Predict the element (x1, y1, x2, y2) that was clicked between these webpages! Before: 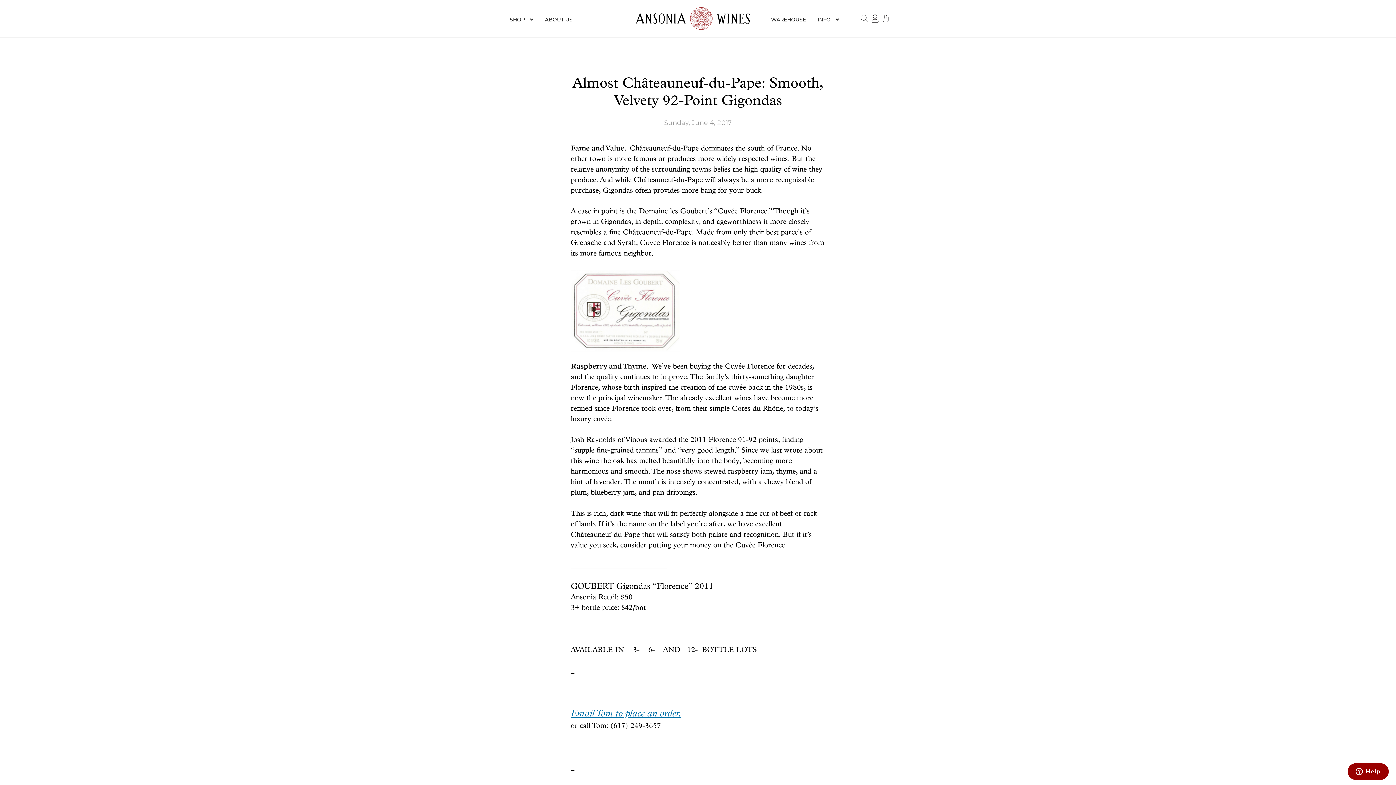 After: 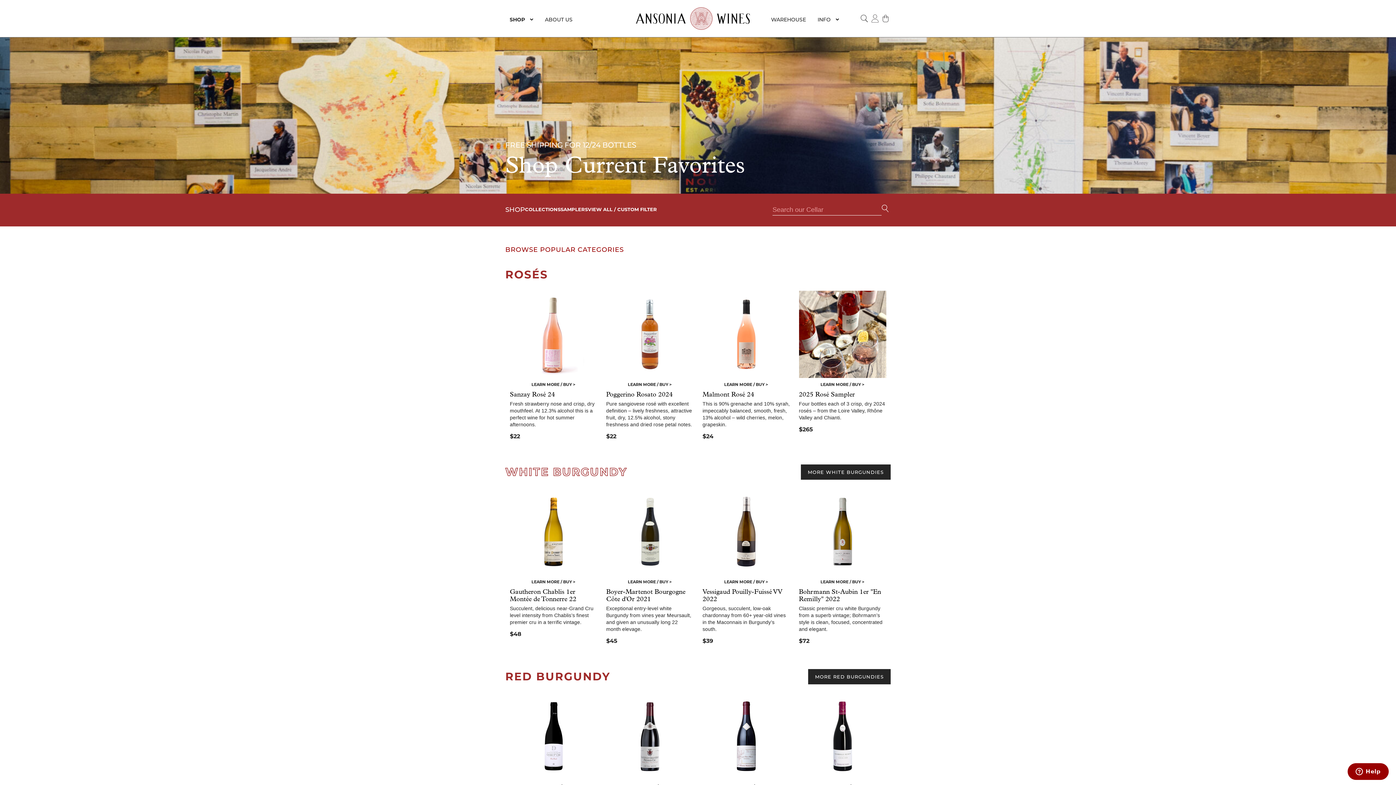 Action: bbox: (504, 12, 538, 26) label: SHOP